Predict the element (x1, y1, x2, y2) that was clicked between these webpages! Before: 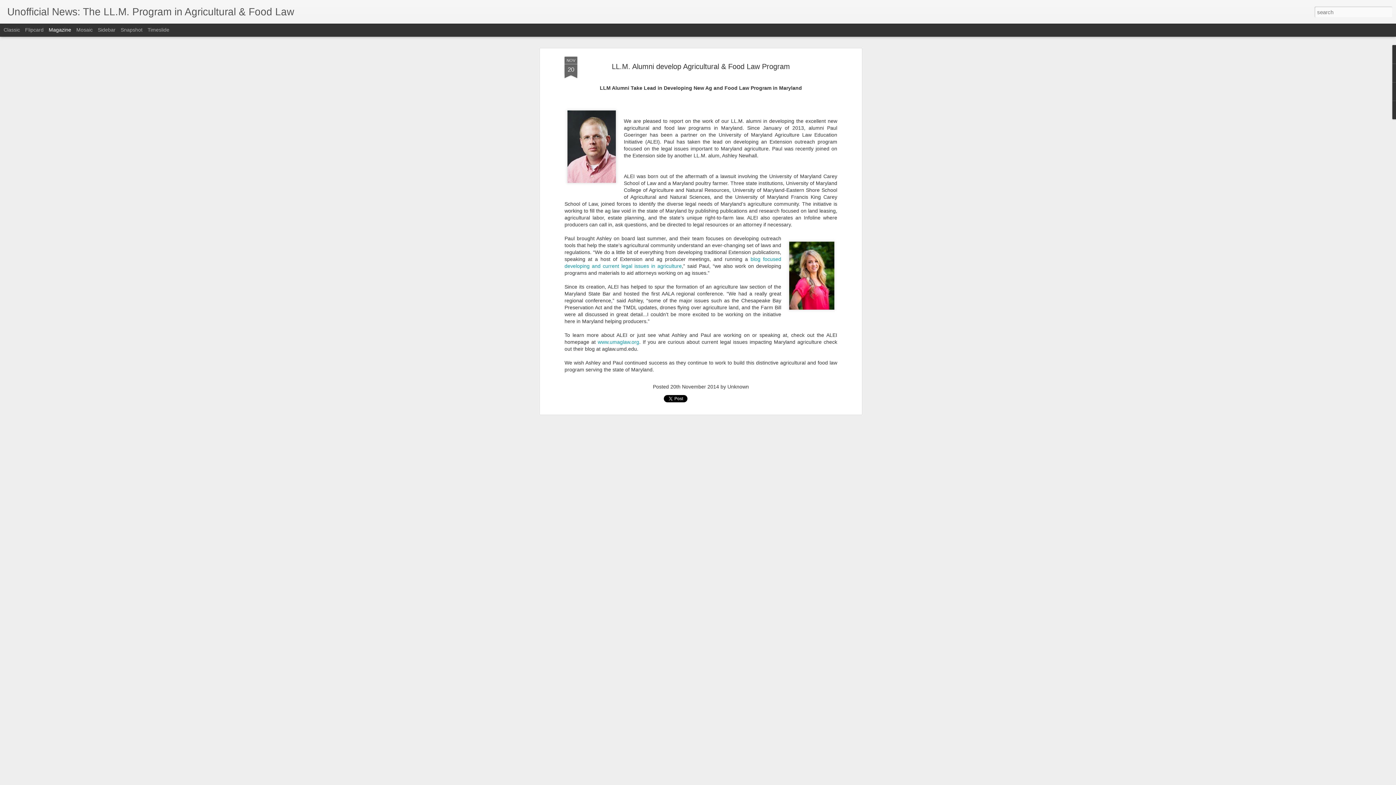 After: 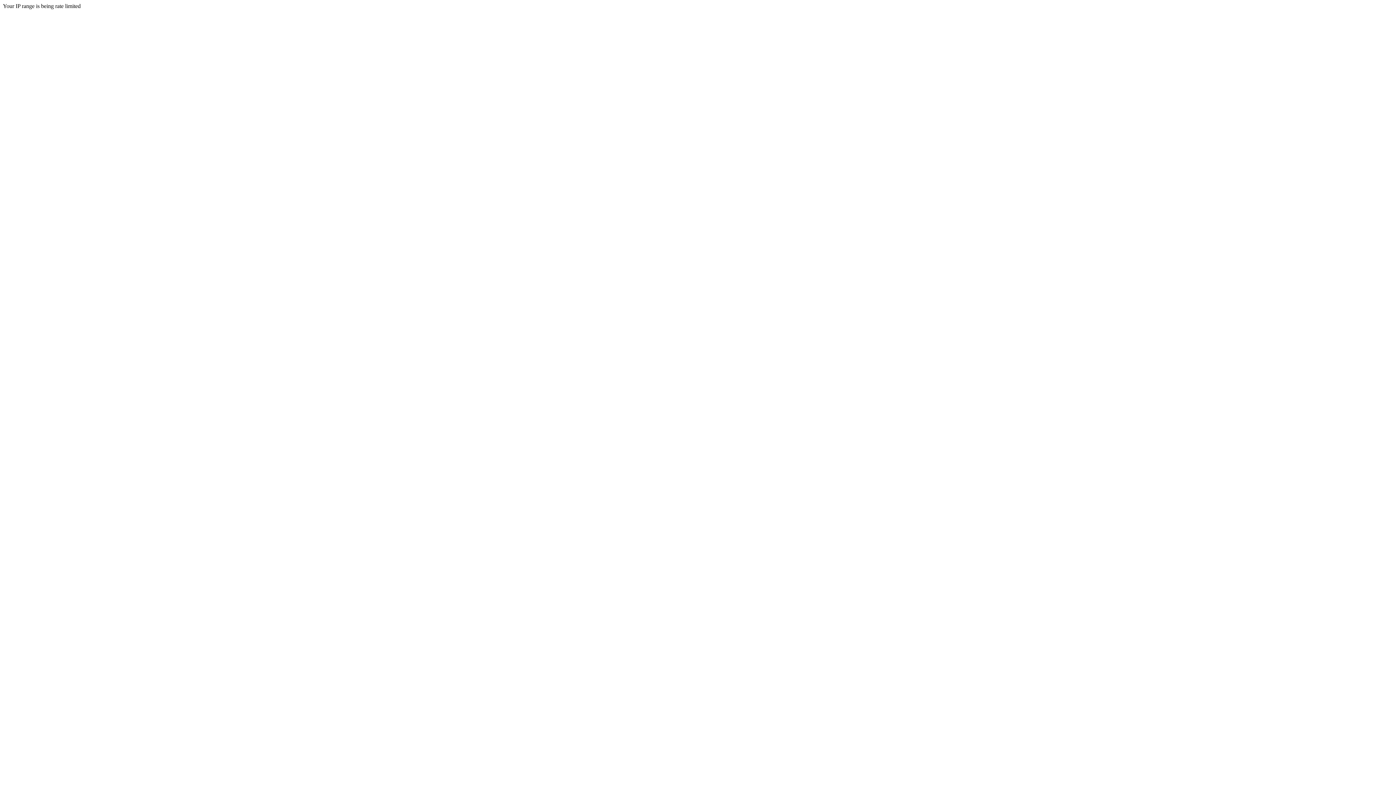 Action: bbox: (597, 339, 639, 345) label: www.umaglaw.org